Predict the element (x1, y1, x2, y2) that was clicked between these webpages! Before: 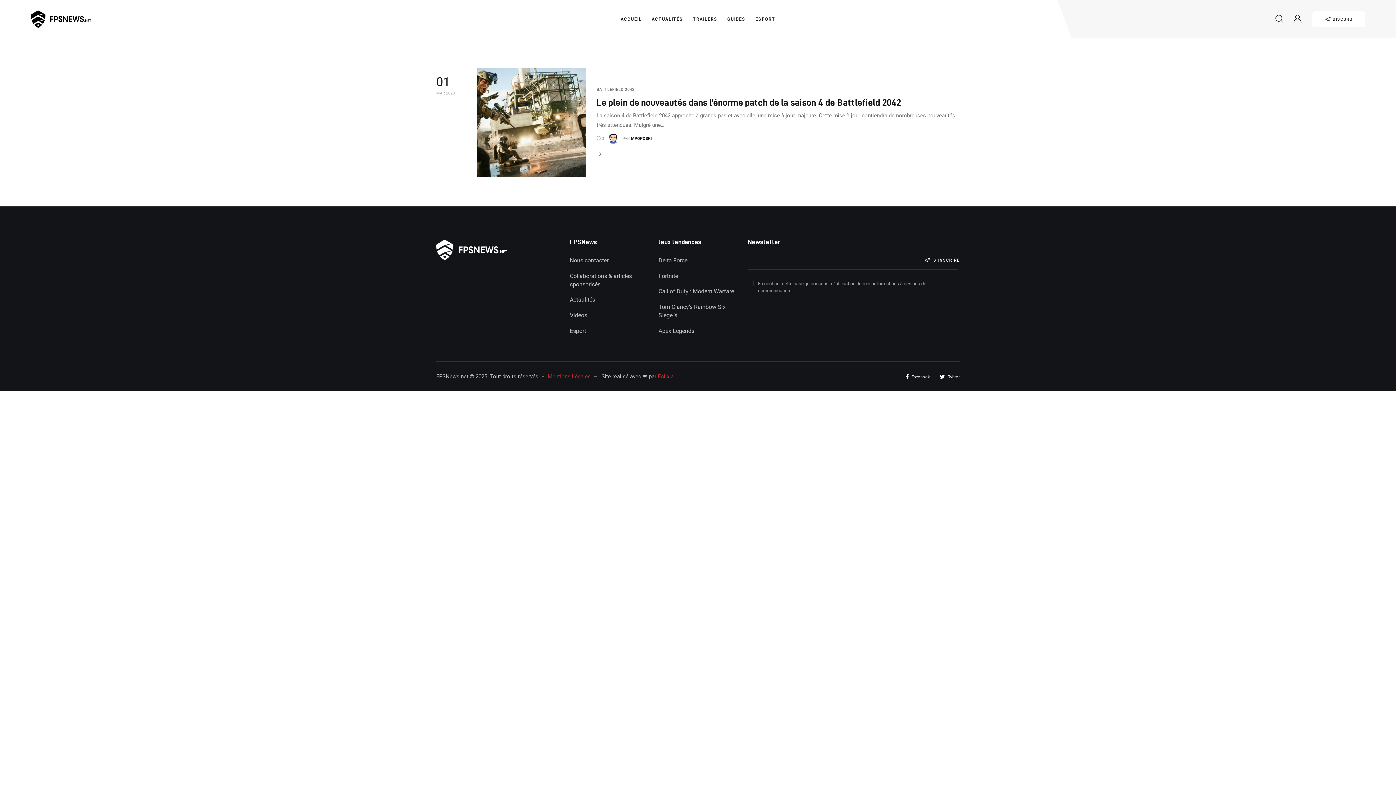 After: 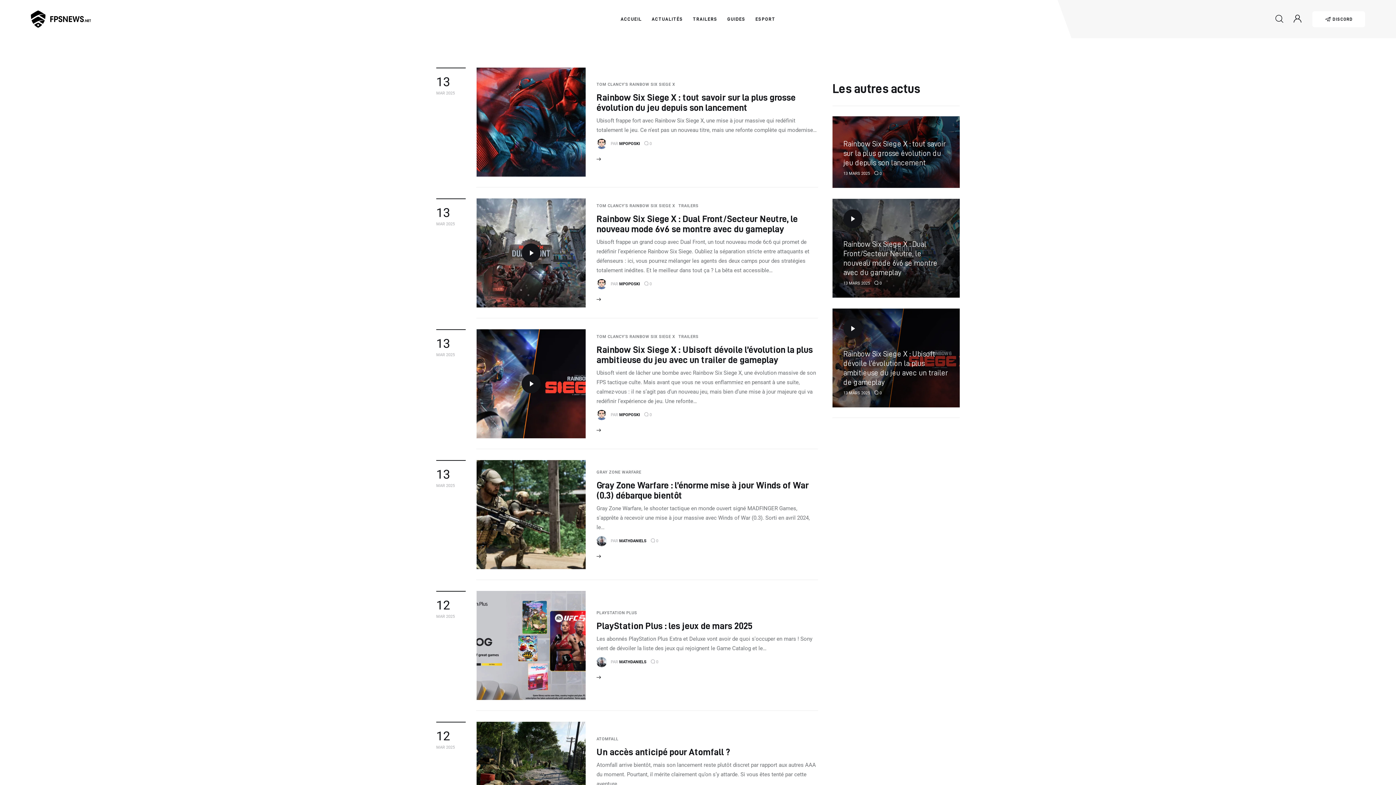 Action: bbox: (570, 295, 647, 304) label: Actualités